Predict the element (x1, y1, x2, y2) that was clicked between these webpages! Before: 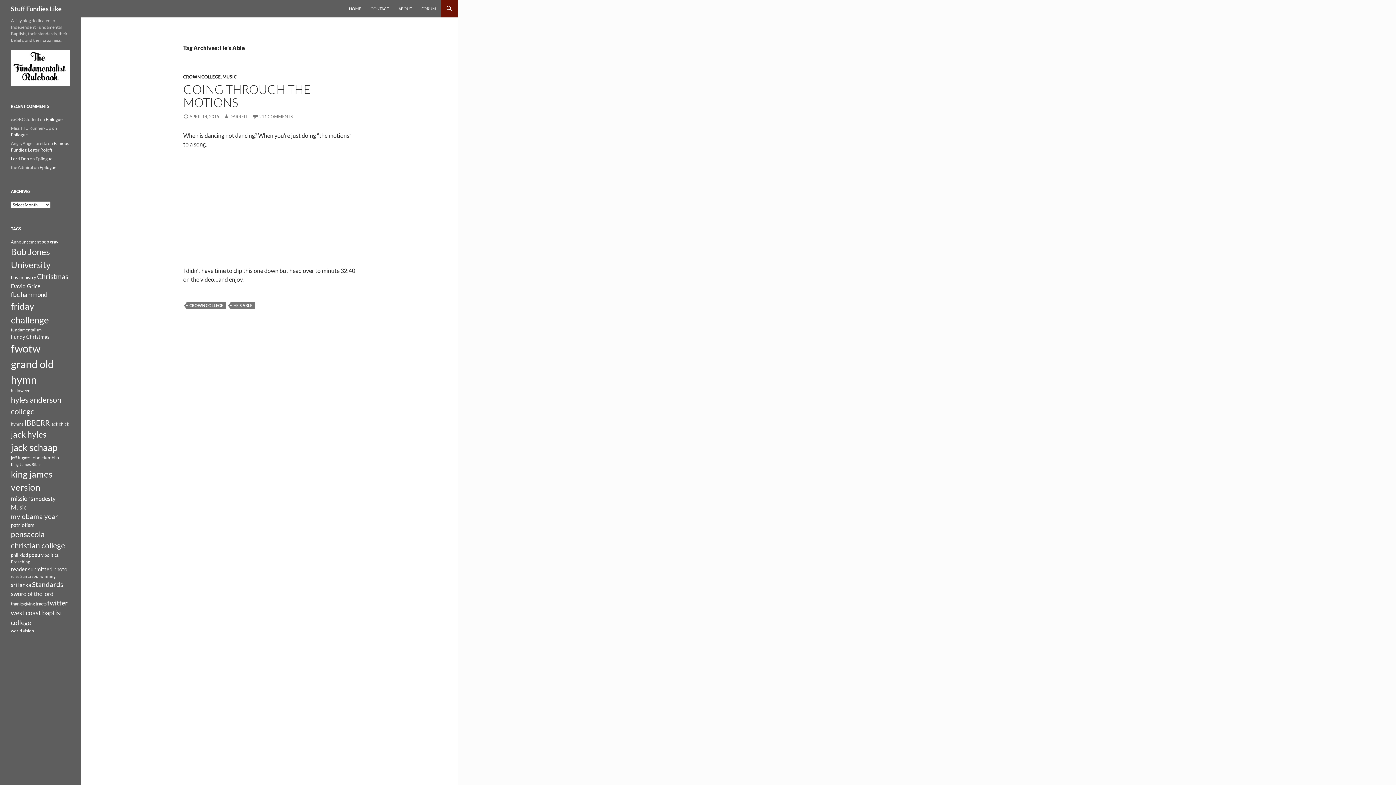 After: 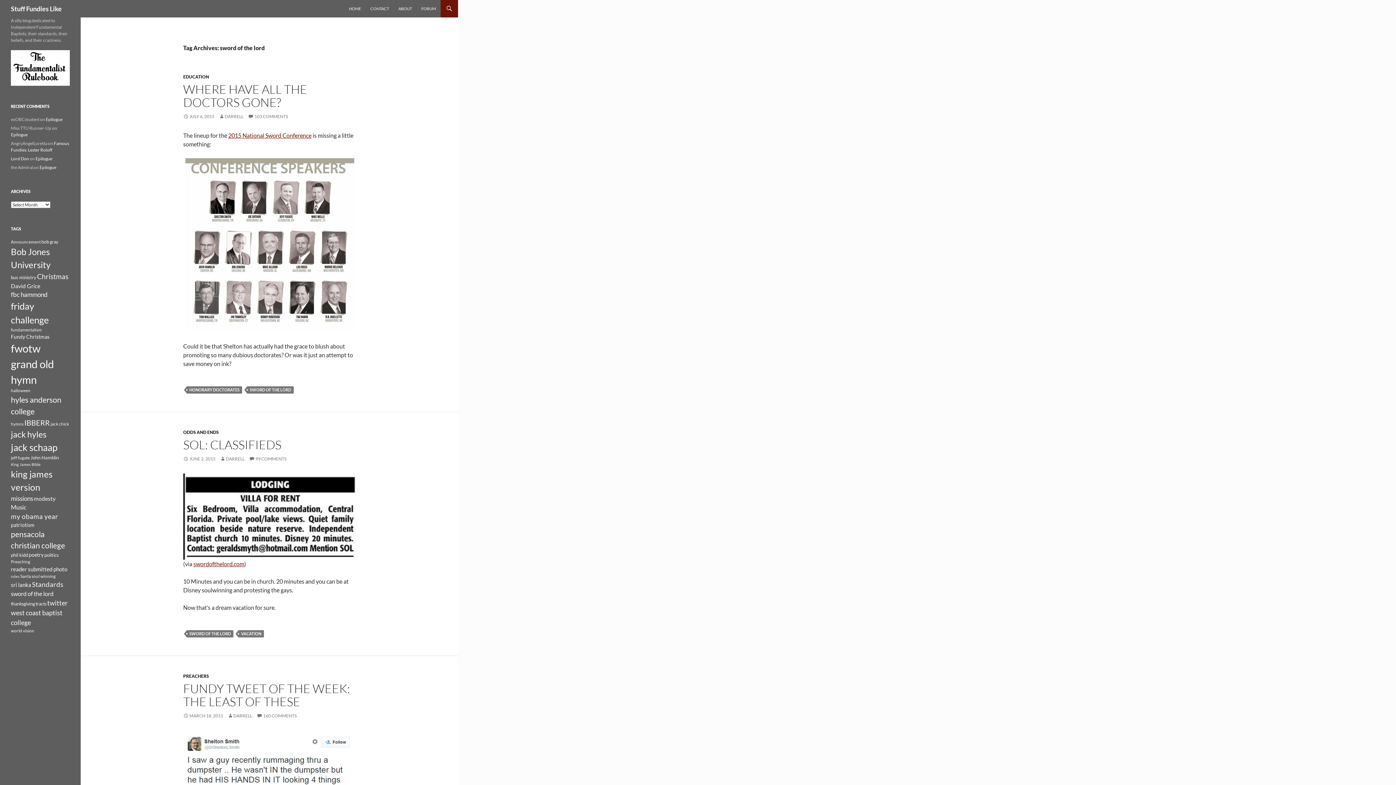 Action: label: sword of the lord (17 items) bbox: (10, 590, 53, 597)